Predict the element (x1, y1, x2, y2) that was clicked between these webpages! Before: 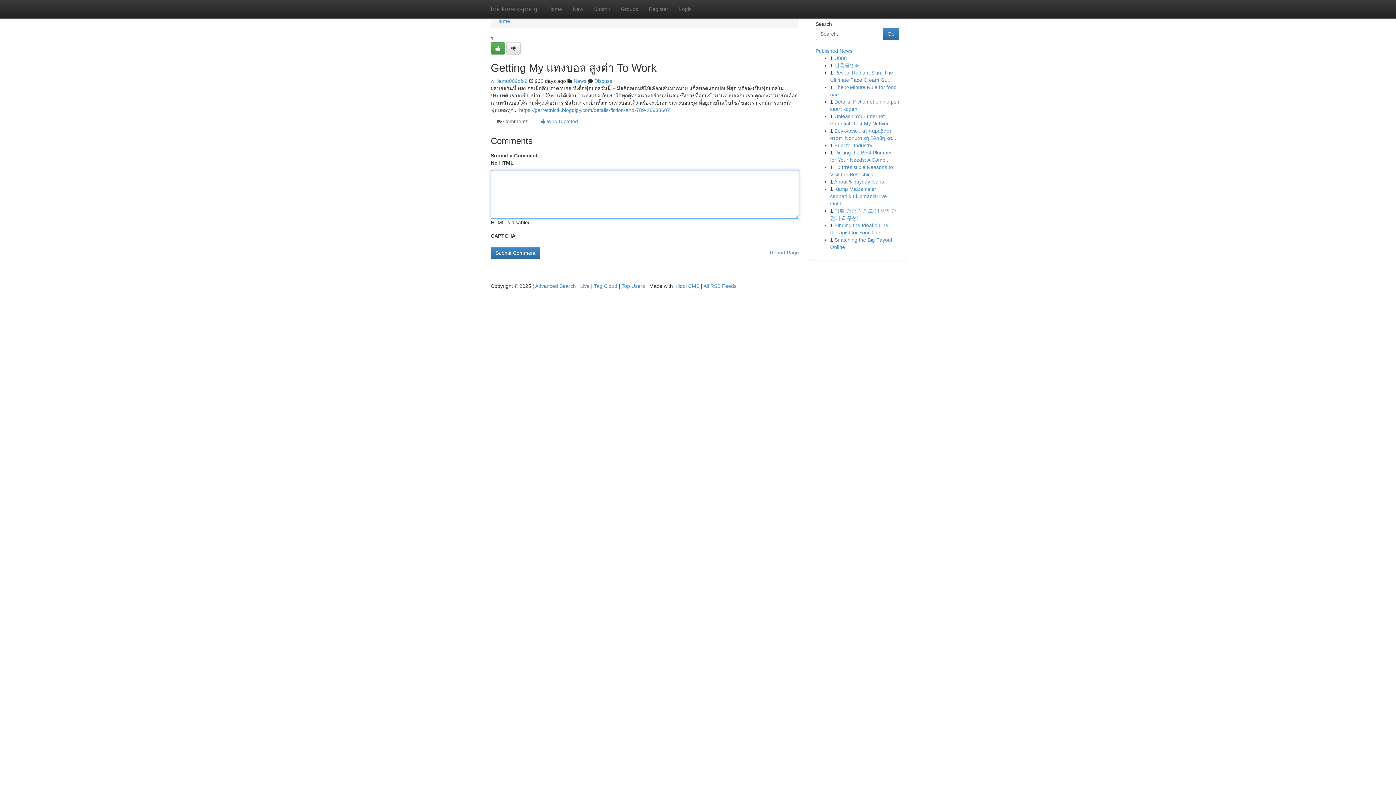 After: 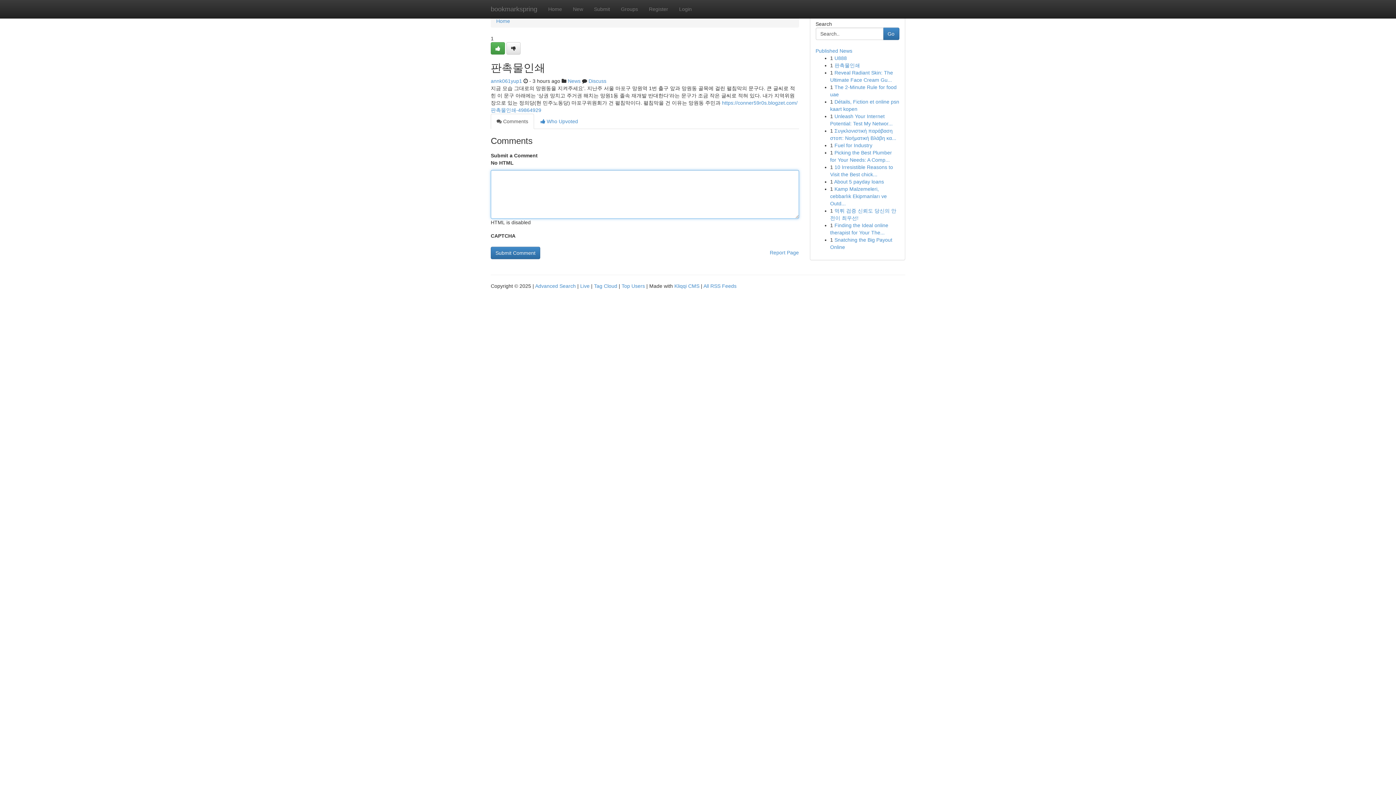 Action: bbox: (834, 62, 860, 68) label: 판촉물인쇄